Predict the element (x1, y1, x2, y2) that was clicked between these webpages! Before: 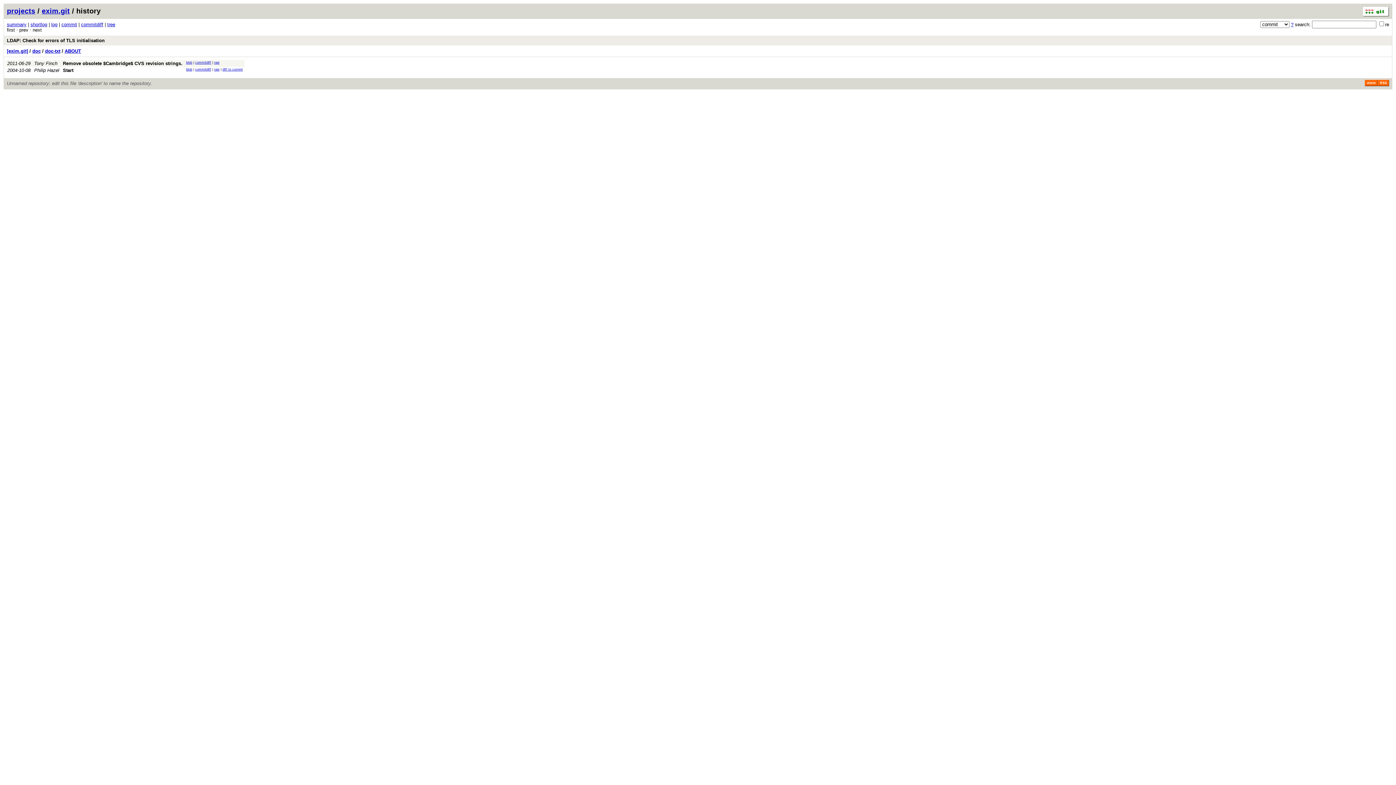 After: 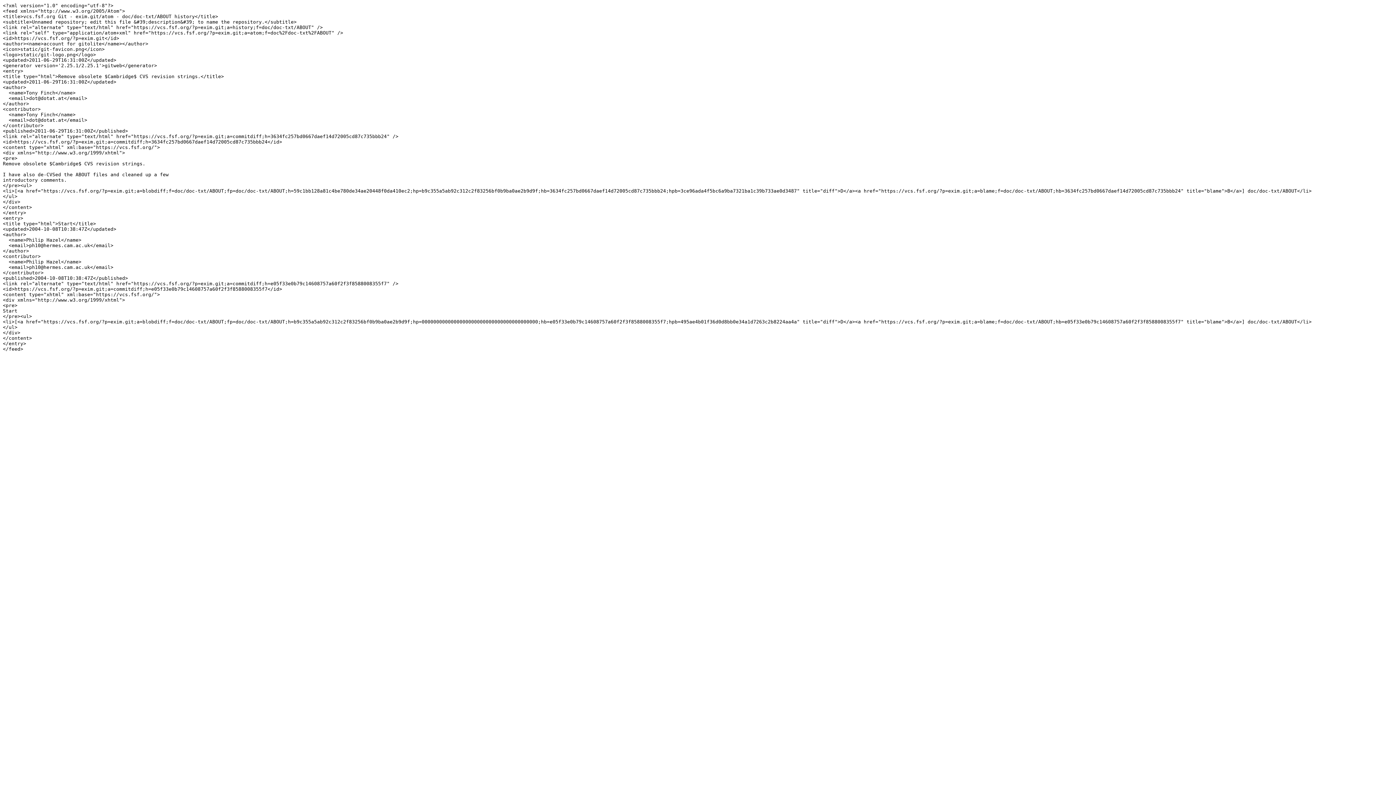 Action: label: Atom bbox: (1365, 79, 1378, 86)